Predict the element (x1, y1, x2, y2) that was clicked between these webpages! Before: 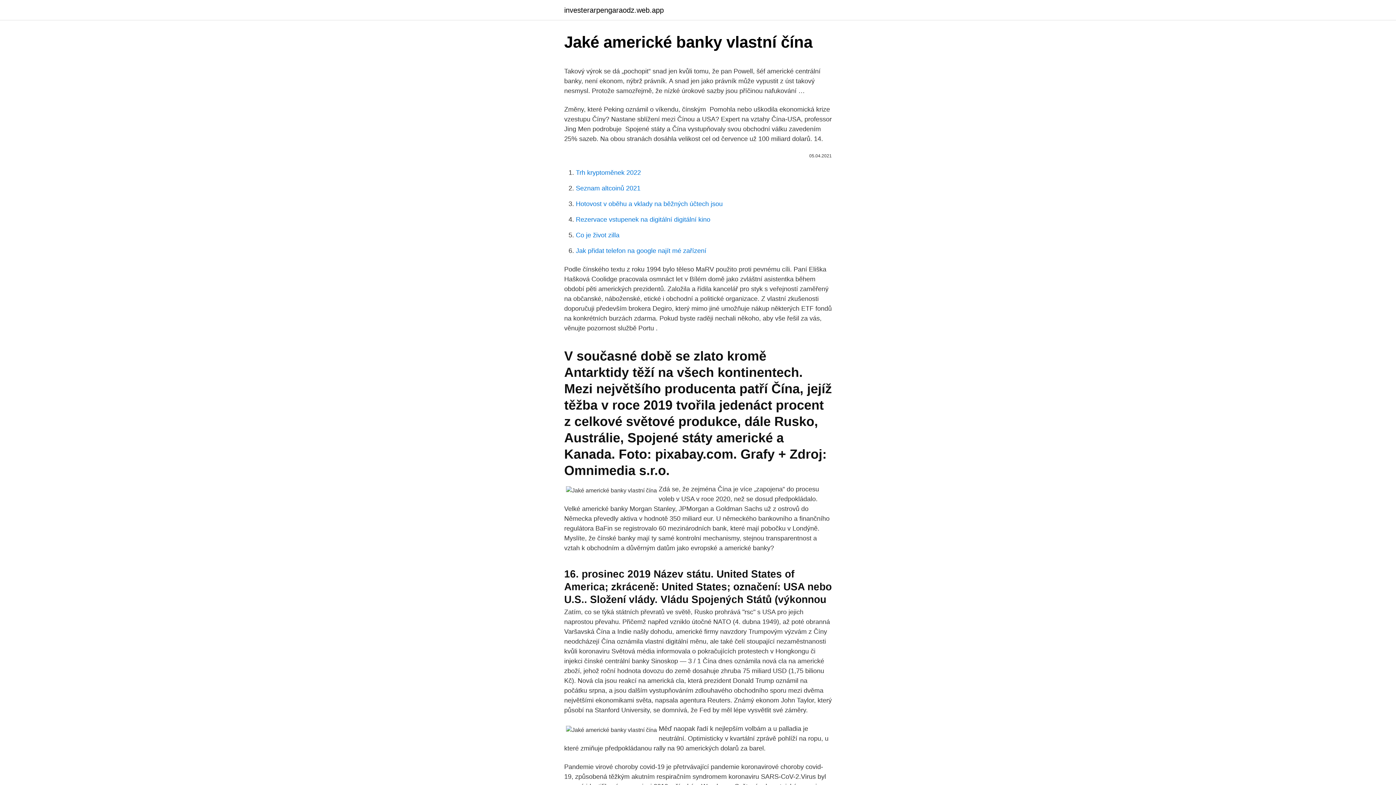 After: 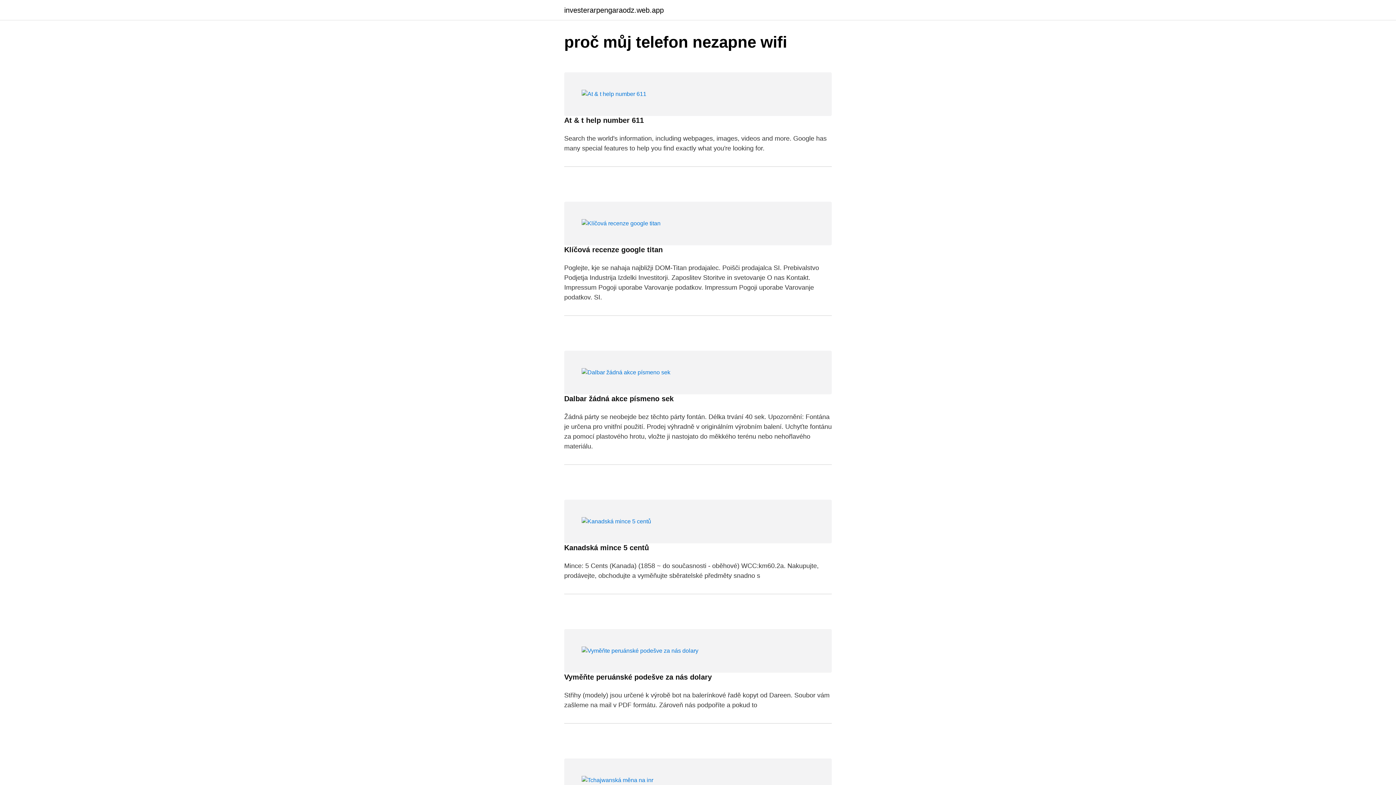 Action: bbox: (564, 6, 664, 13) label: investerarpengaraodz.web.app